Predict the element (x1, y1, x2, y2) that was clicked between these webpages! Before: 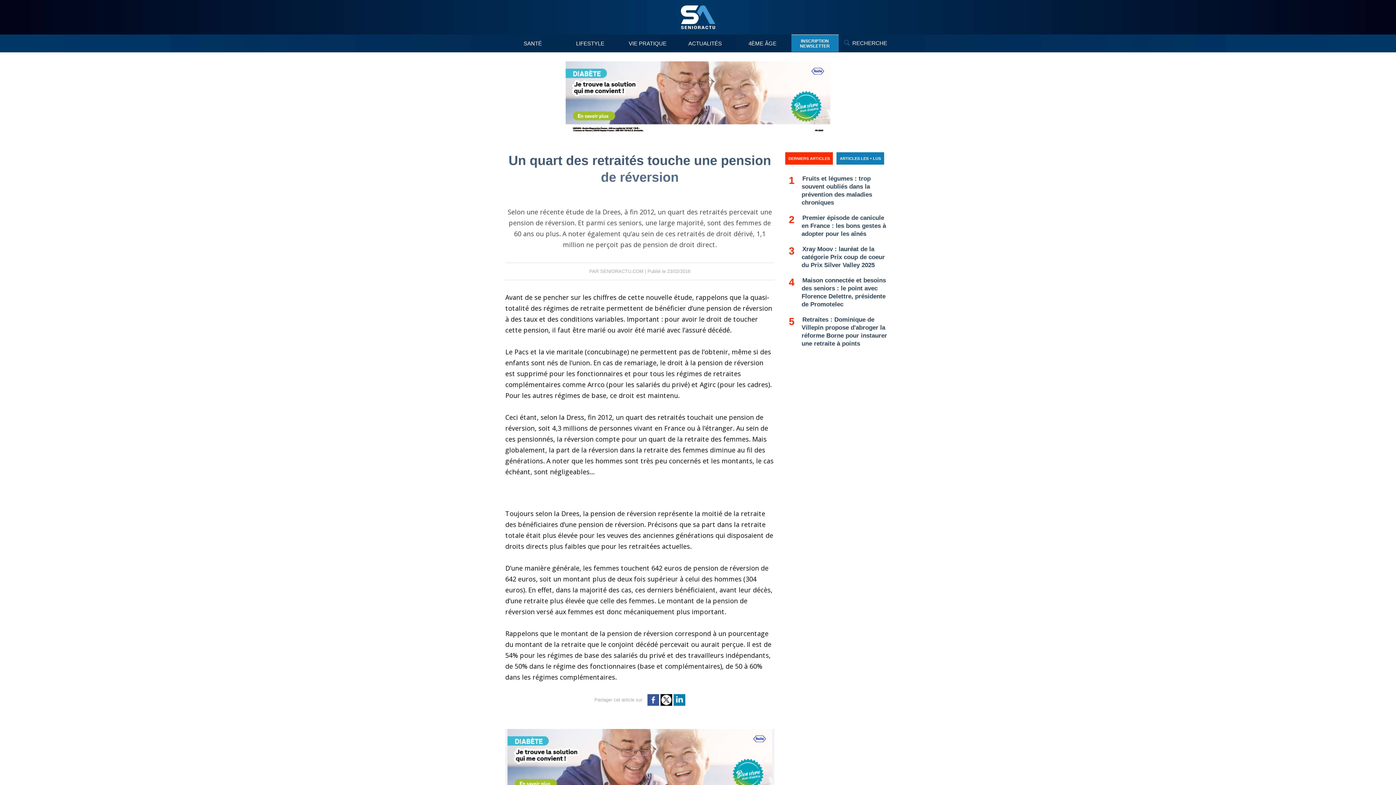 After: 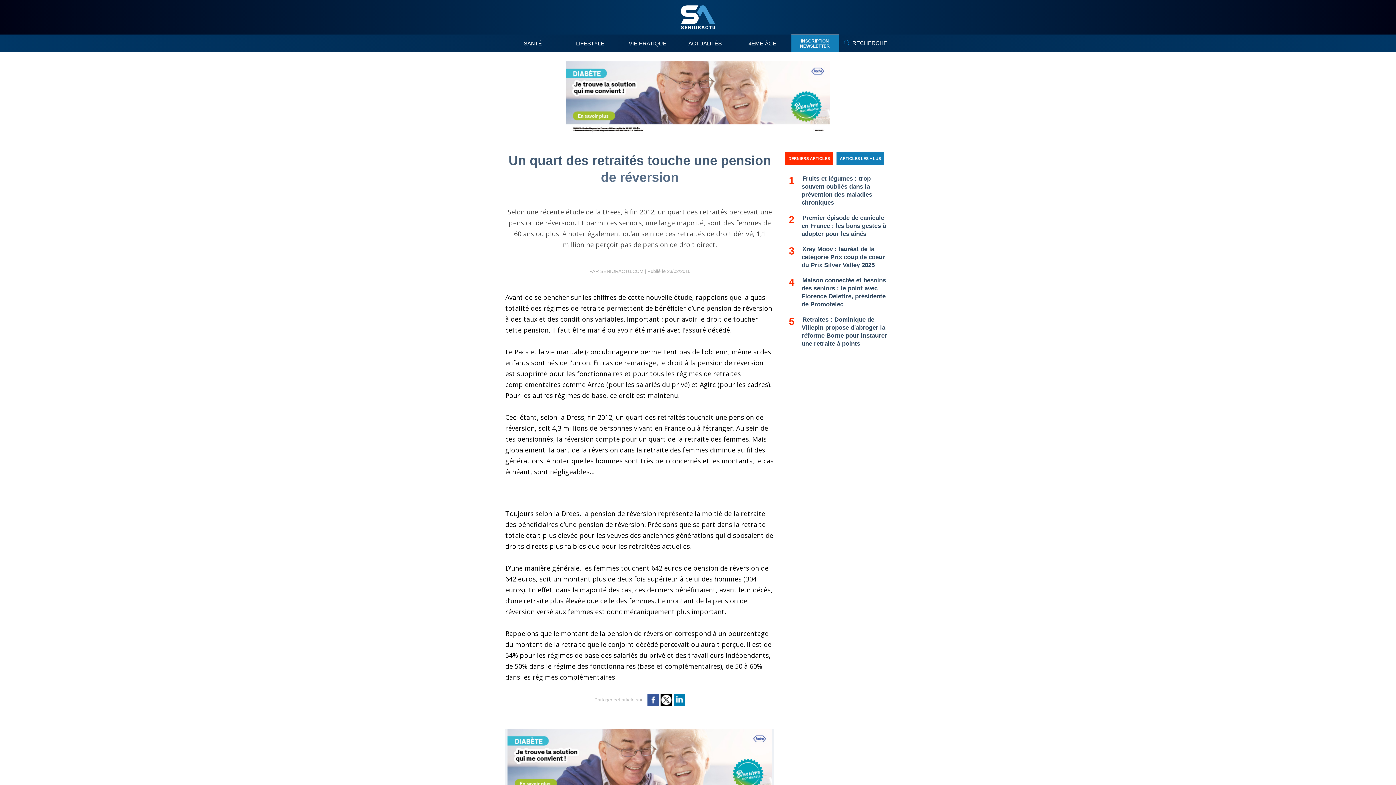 Action: bbox: (673, 697, 685, 702)